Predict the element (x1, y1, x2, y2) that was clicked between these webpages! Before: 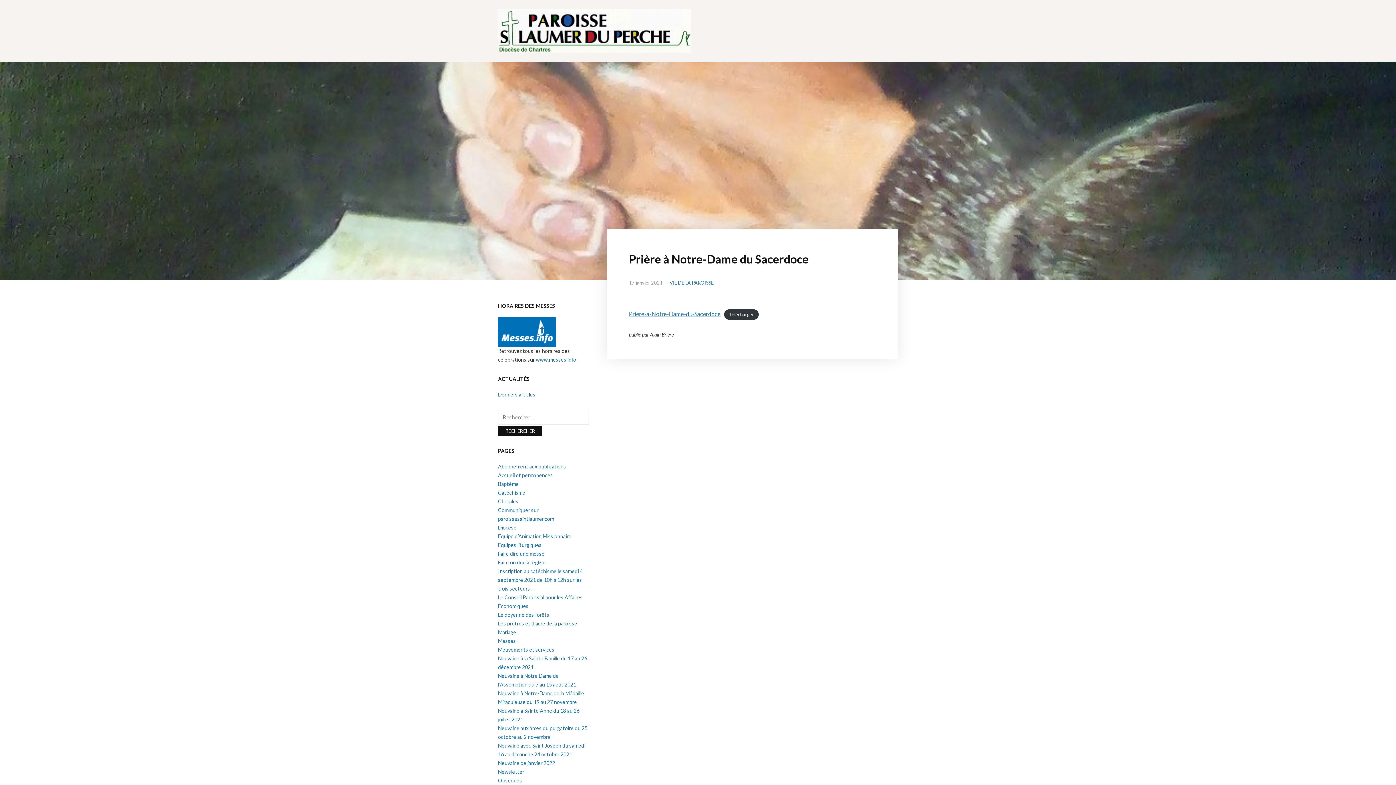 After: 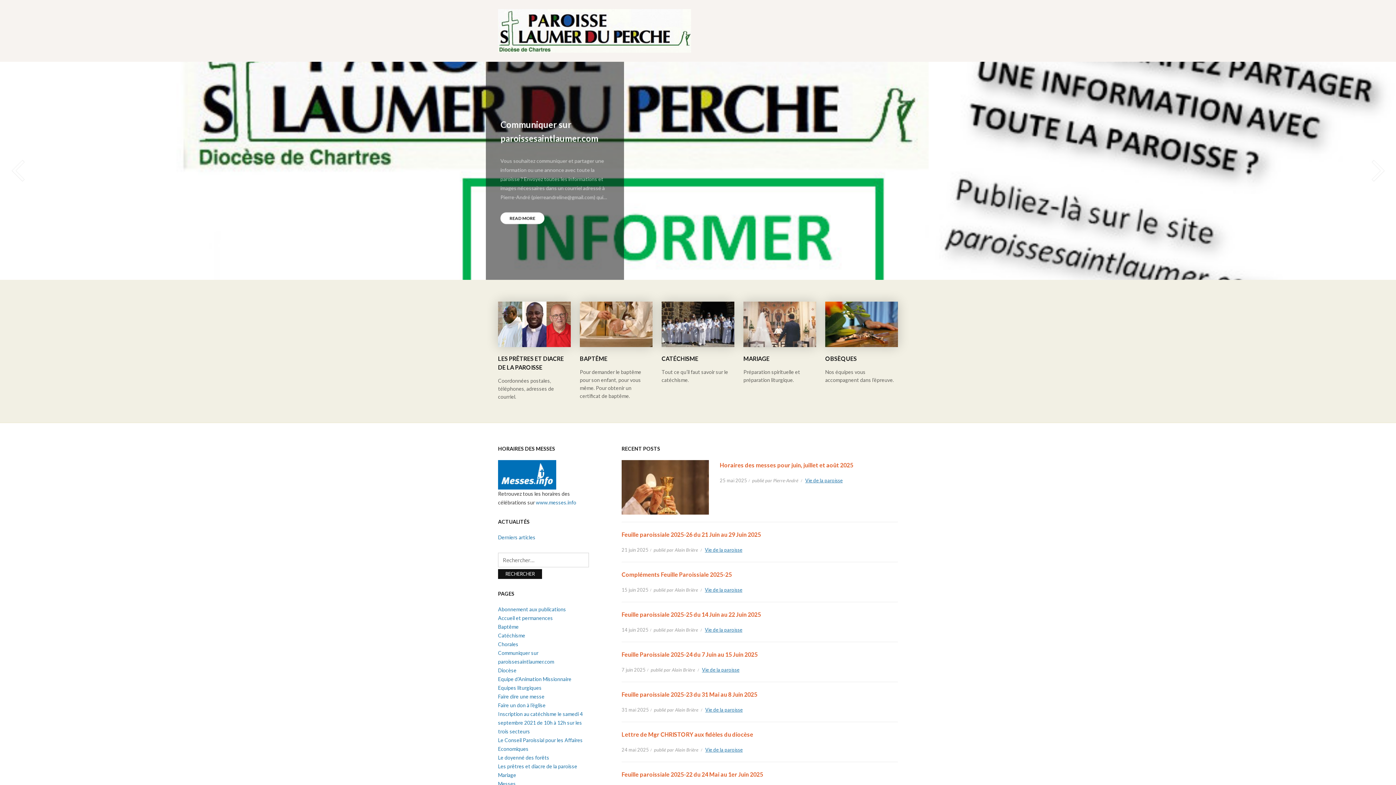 Action: bbox: (498, 27, 691, 33)